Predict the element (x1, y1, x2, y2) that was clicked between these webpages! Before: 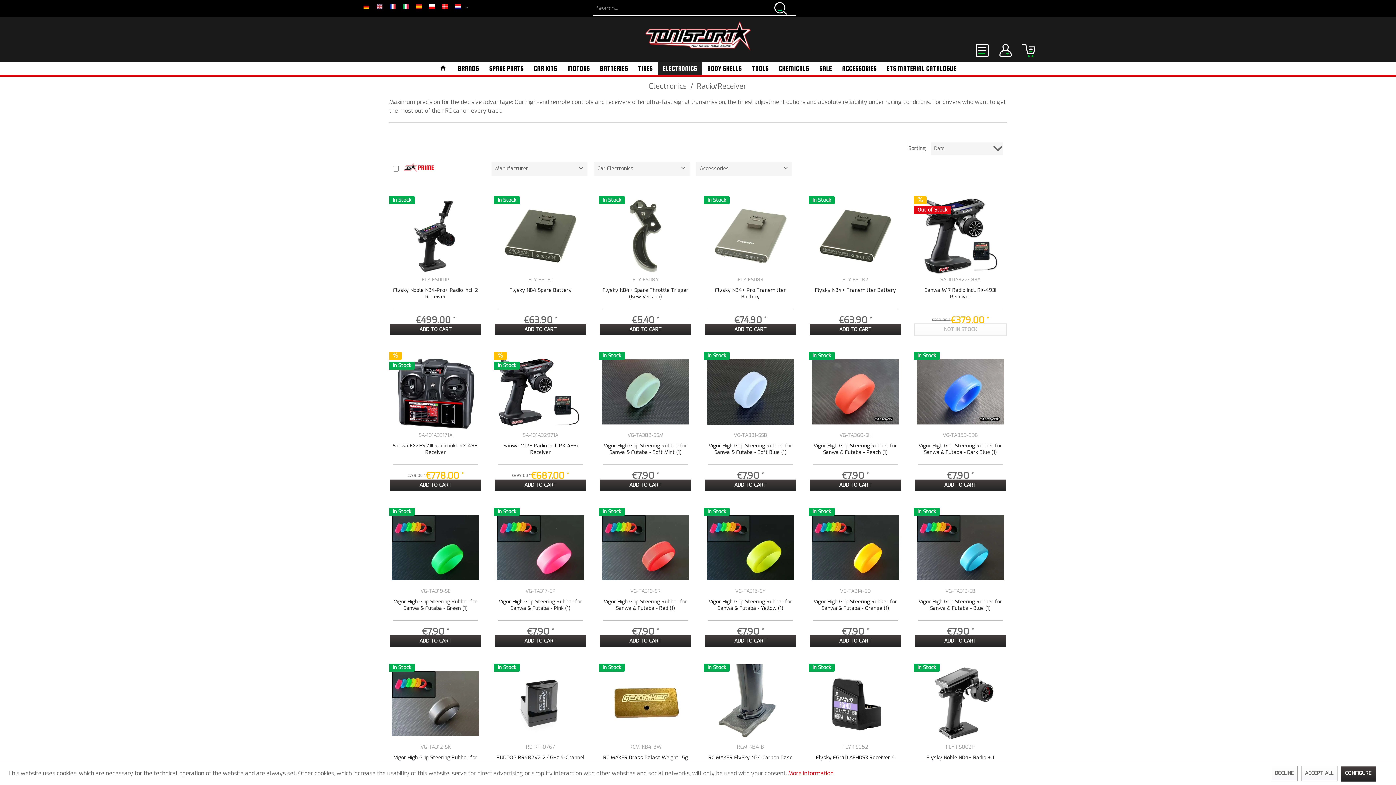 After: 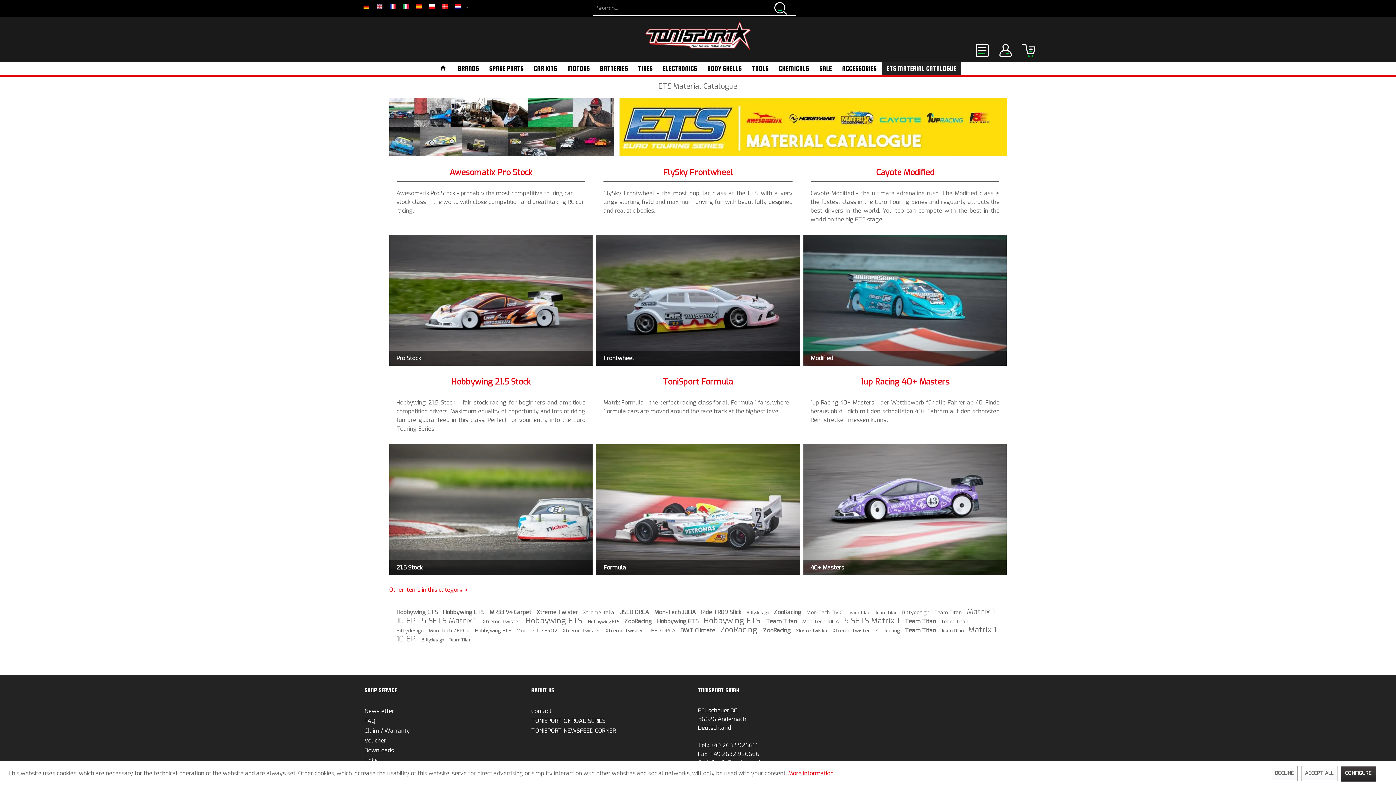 Action: bbox: (882, 61, 961, 75) label: ETS Material Catalogue